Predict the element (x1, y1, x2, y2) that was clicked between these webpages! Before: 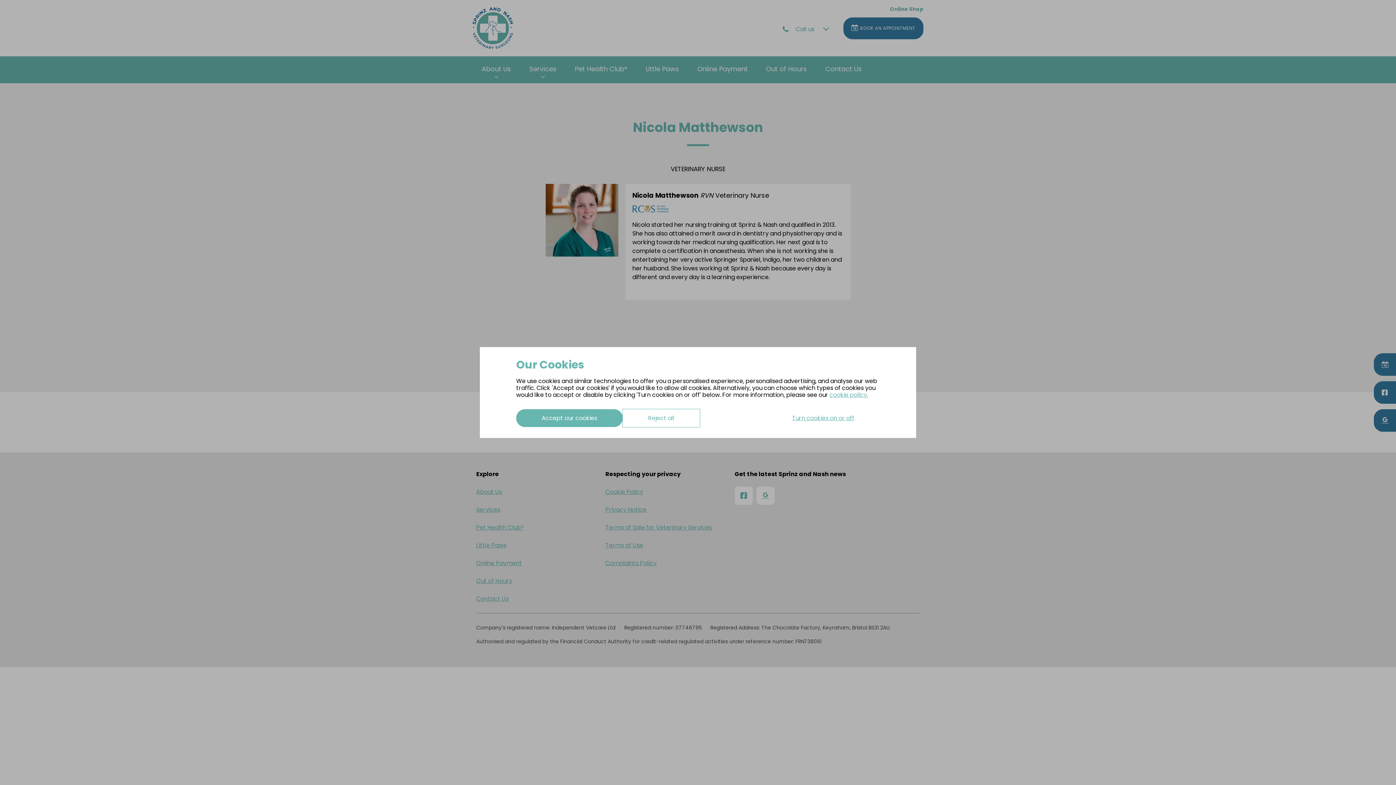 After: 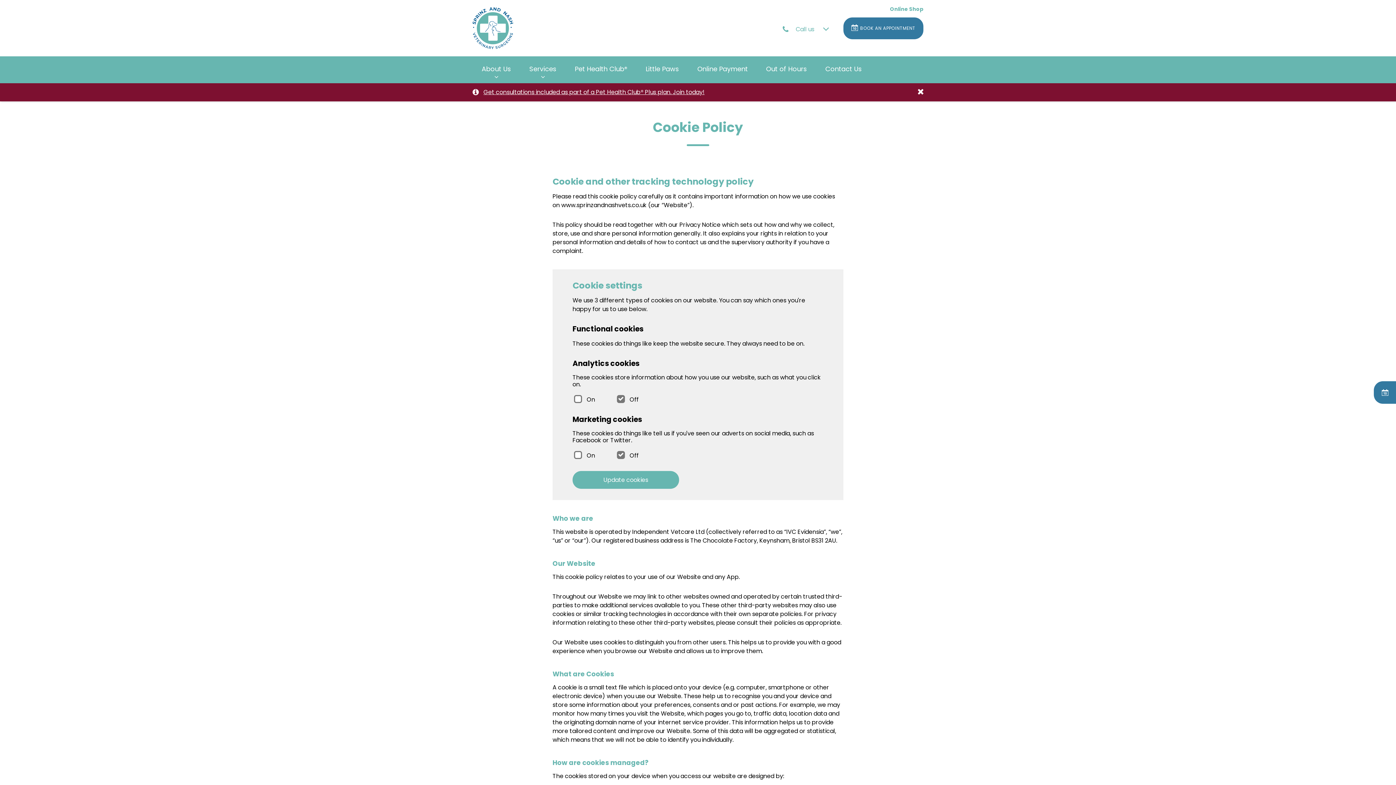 Action: bbox: (829, 391, 868, 398) label: cookie policy.